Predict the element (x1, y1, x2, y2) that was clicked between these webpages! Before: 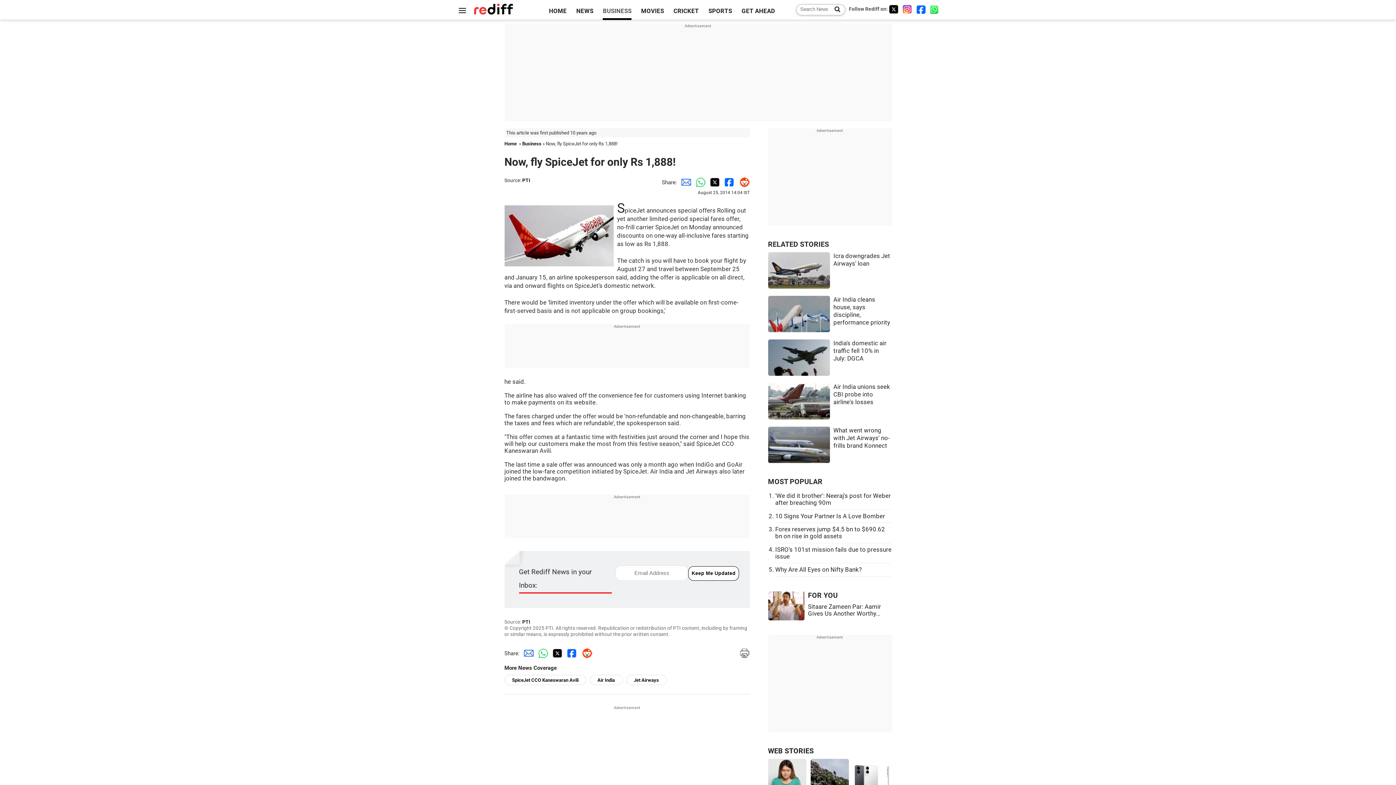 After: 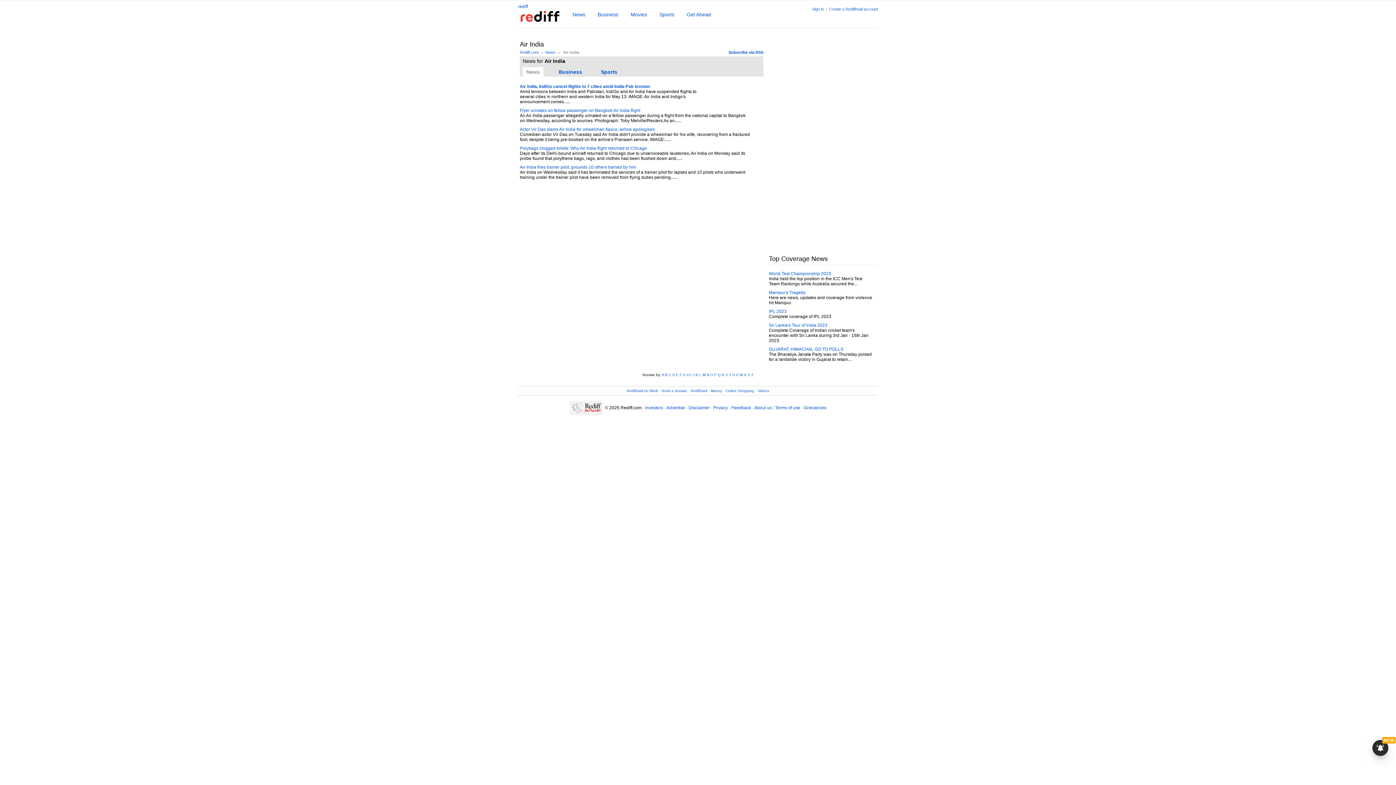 Action: label: Air India bbox: (590, 675, 622, 685)